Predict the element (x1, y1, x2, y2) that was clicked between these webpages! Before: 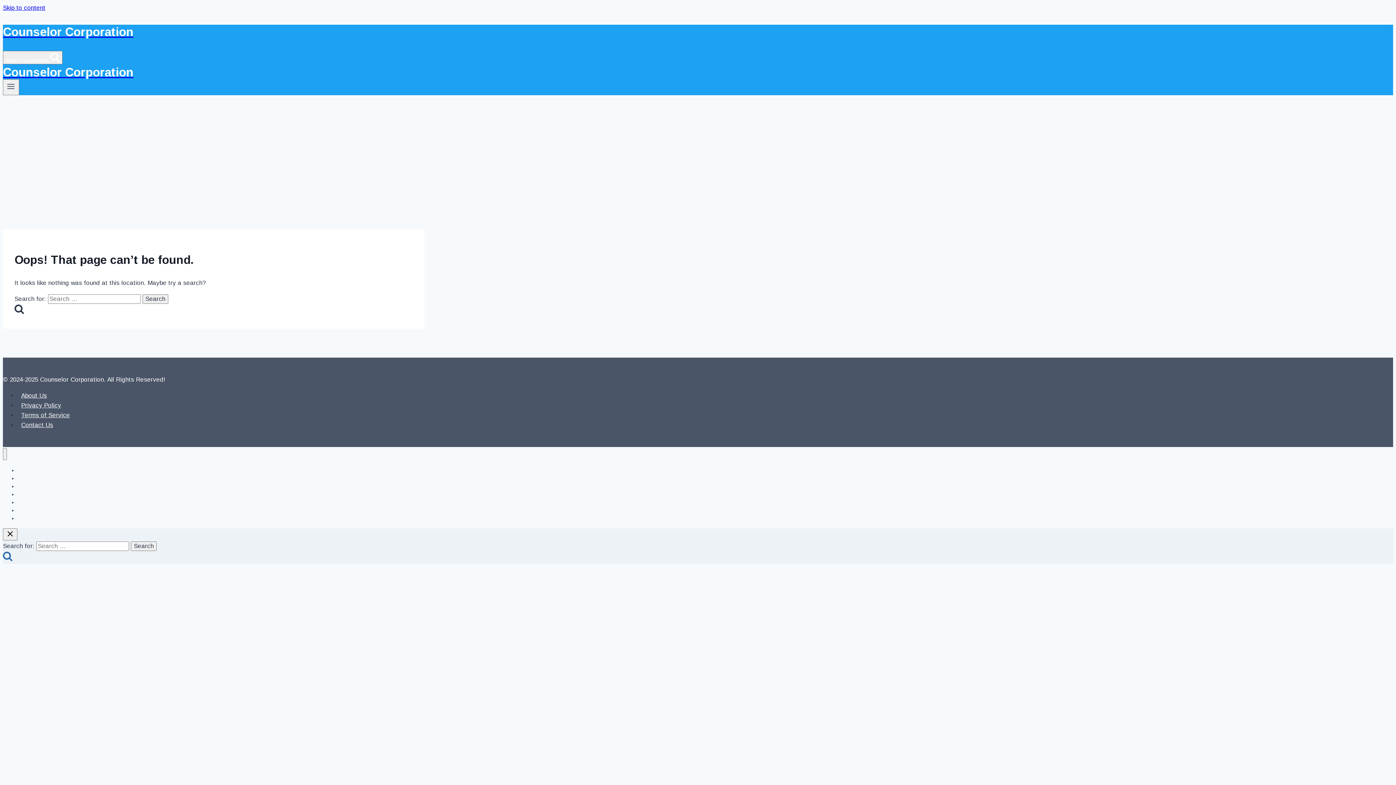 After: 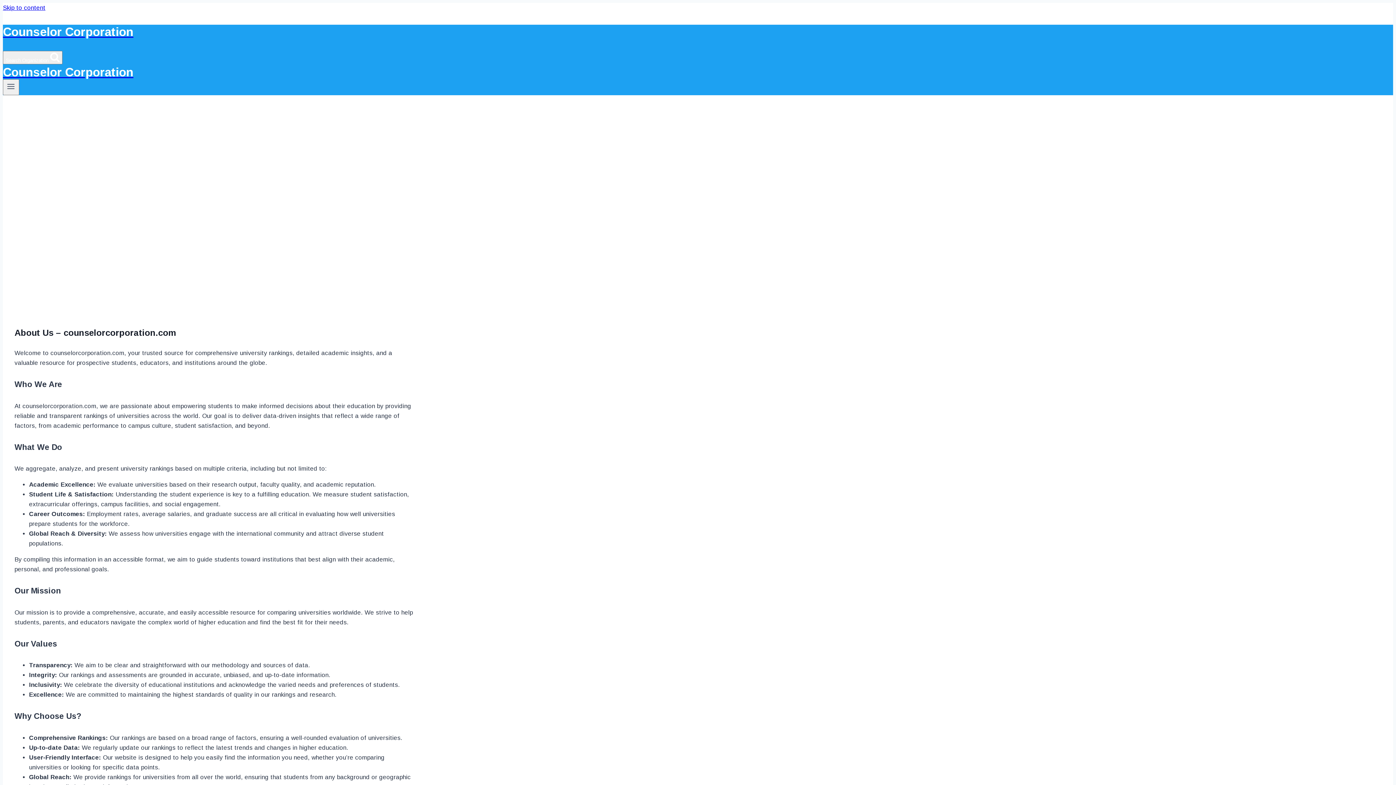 Action: label: About Us bbox: (17, 390, 50, 401)